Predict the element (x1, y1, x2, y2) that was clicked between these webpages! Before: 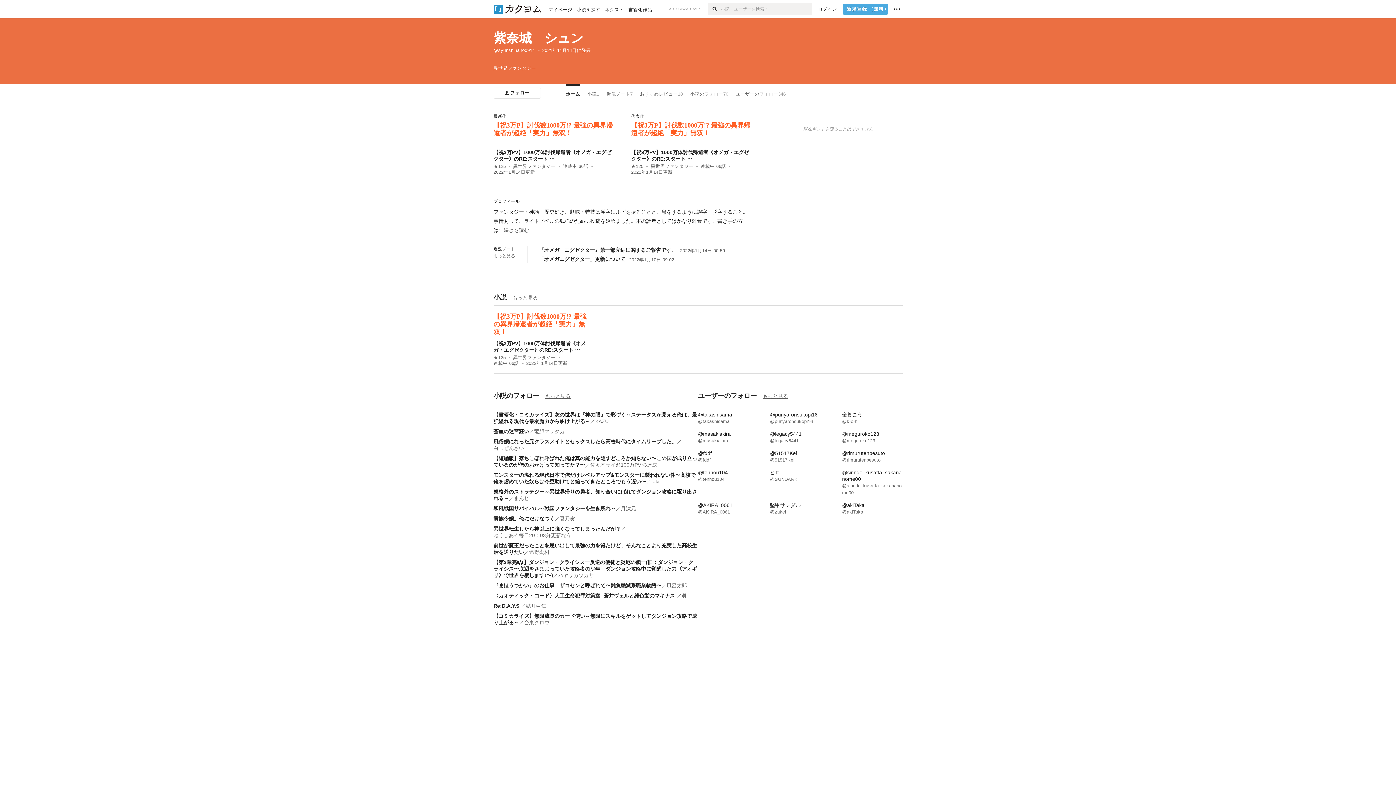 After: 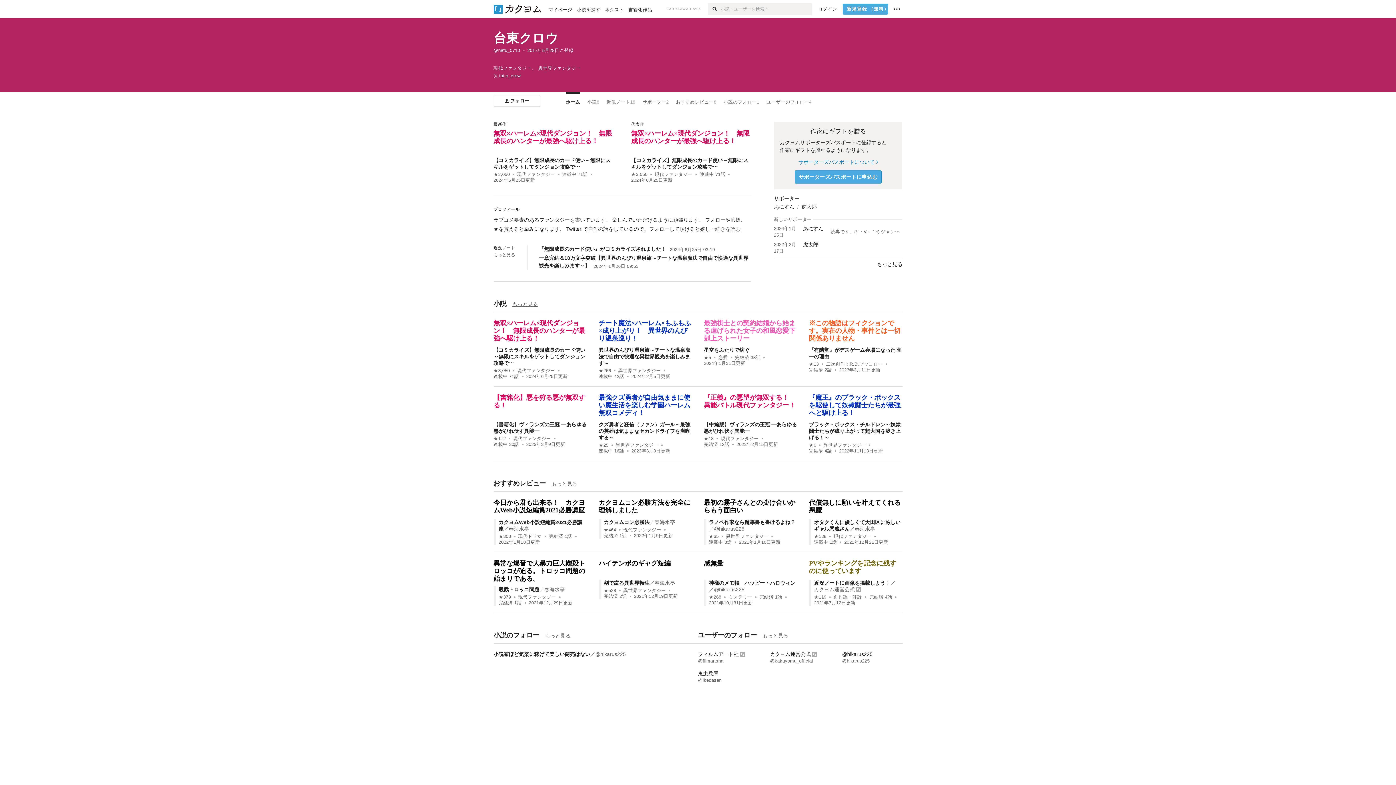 Action: bbox: (524, 620, 549, 625) label: 台東クロウ